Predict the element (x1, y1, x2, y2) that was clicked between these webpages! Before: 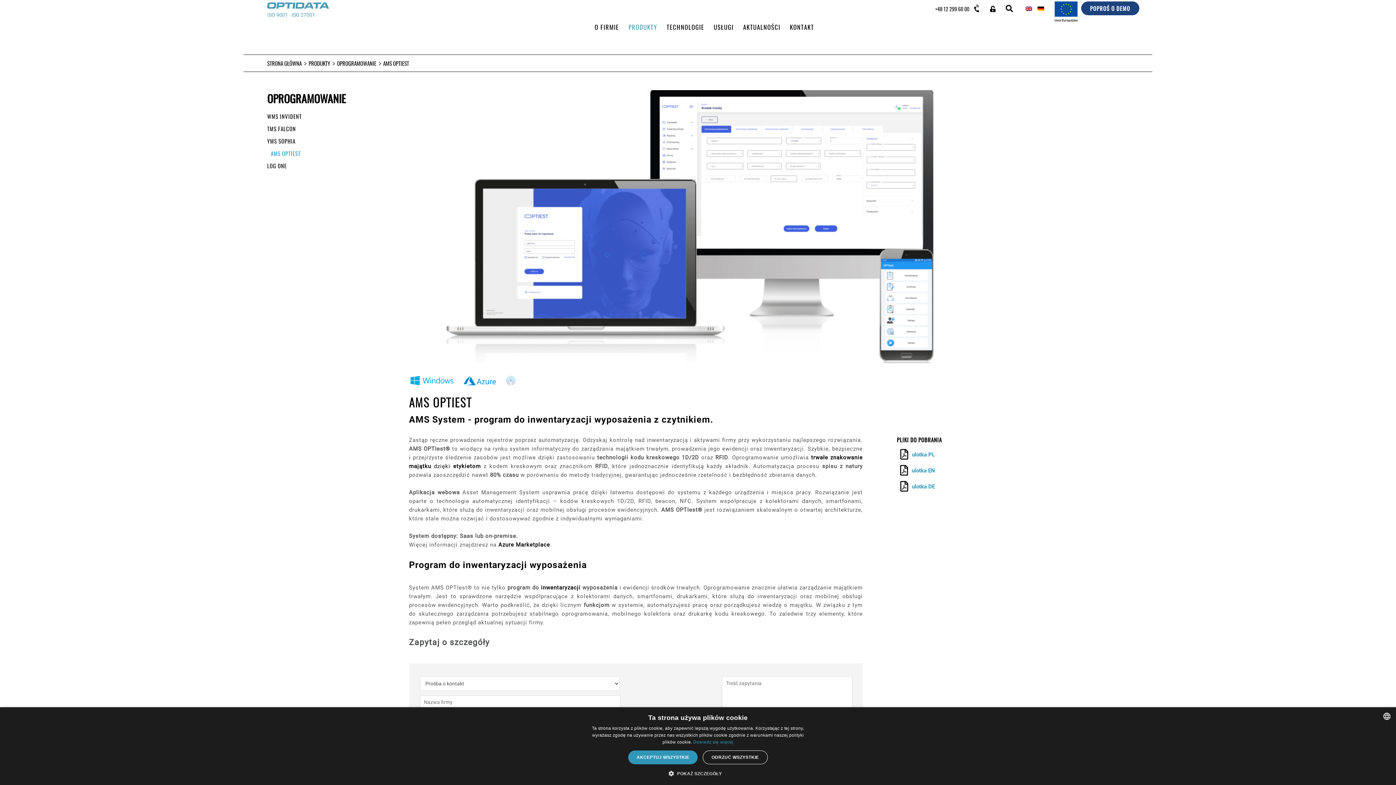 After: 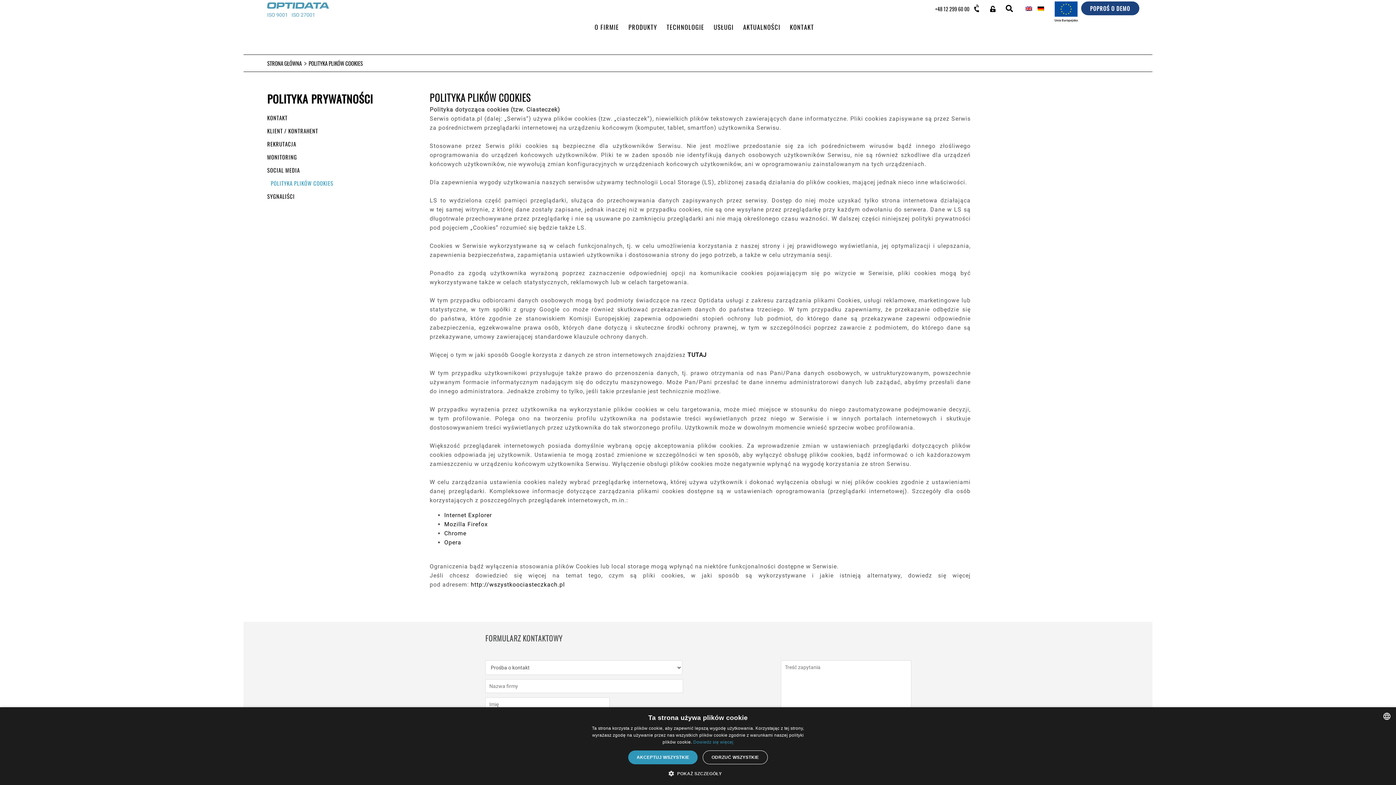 Action: bbox: (693, 740, 733, 745) label: Dowiedz się więcej